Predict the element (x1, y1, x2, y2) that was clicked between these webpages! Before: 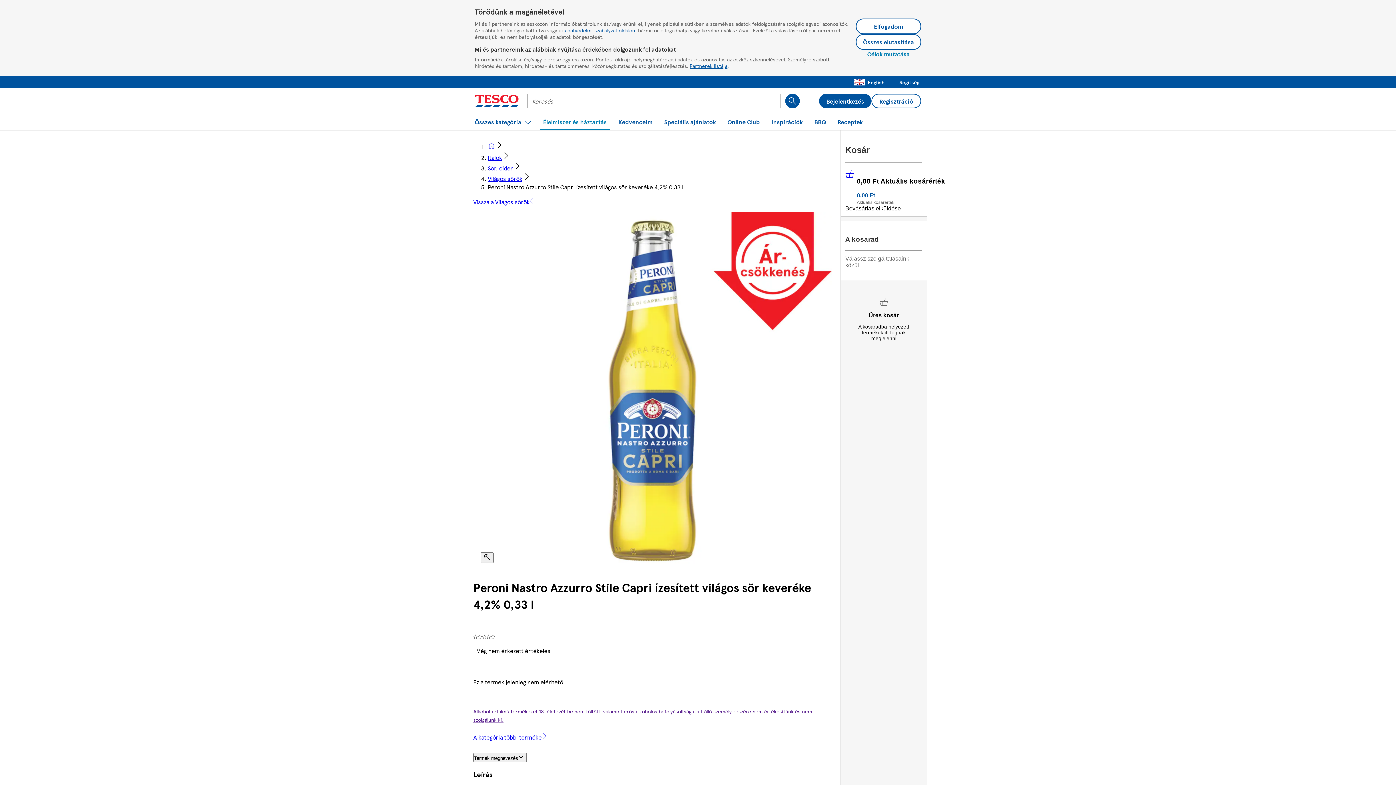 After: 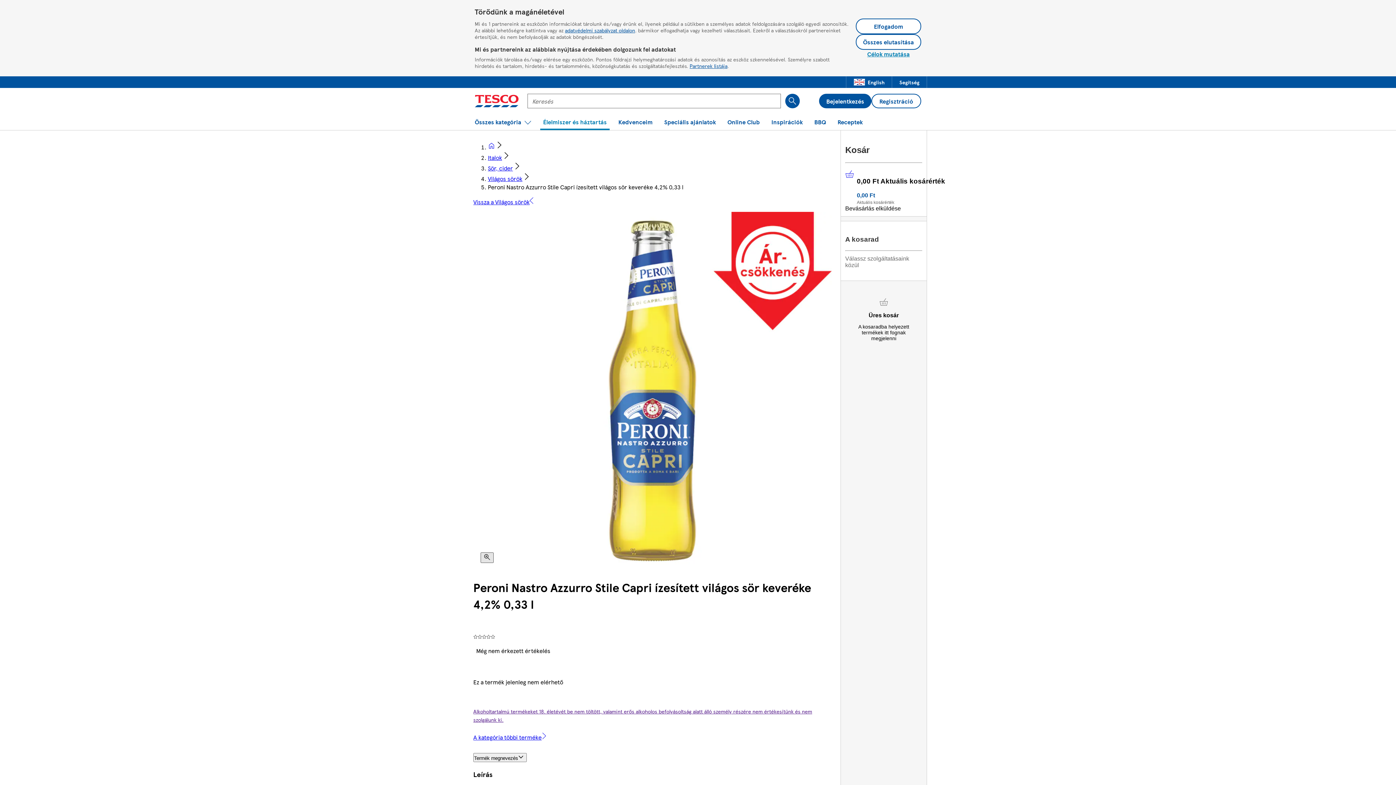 Action: bbox: (480, 552, 493, 563) label: Kattints ide a kép nagyításához